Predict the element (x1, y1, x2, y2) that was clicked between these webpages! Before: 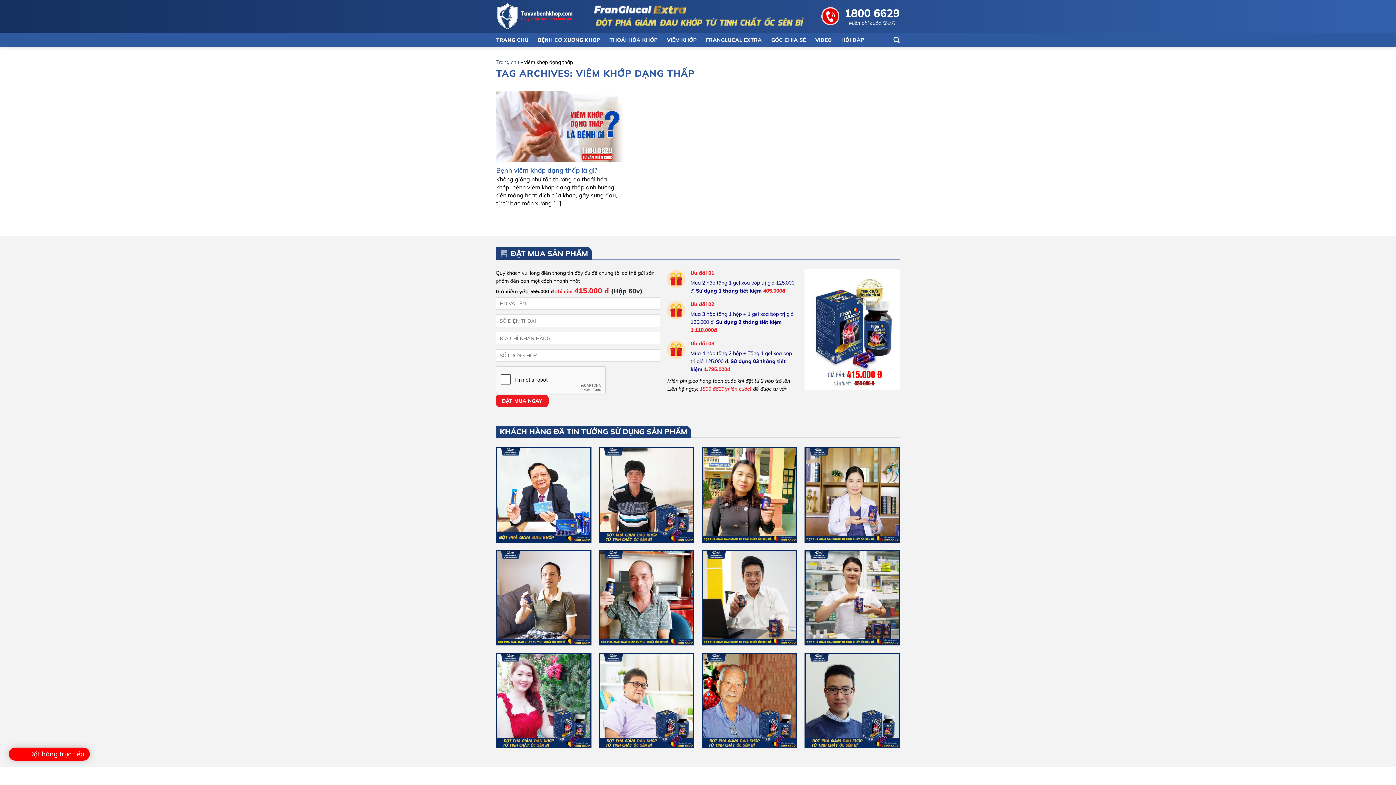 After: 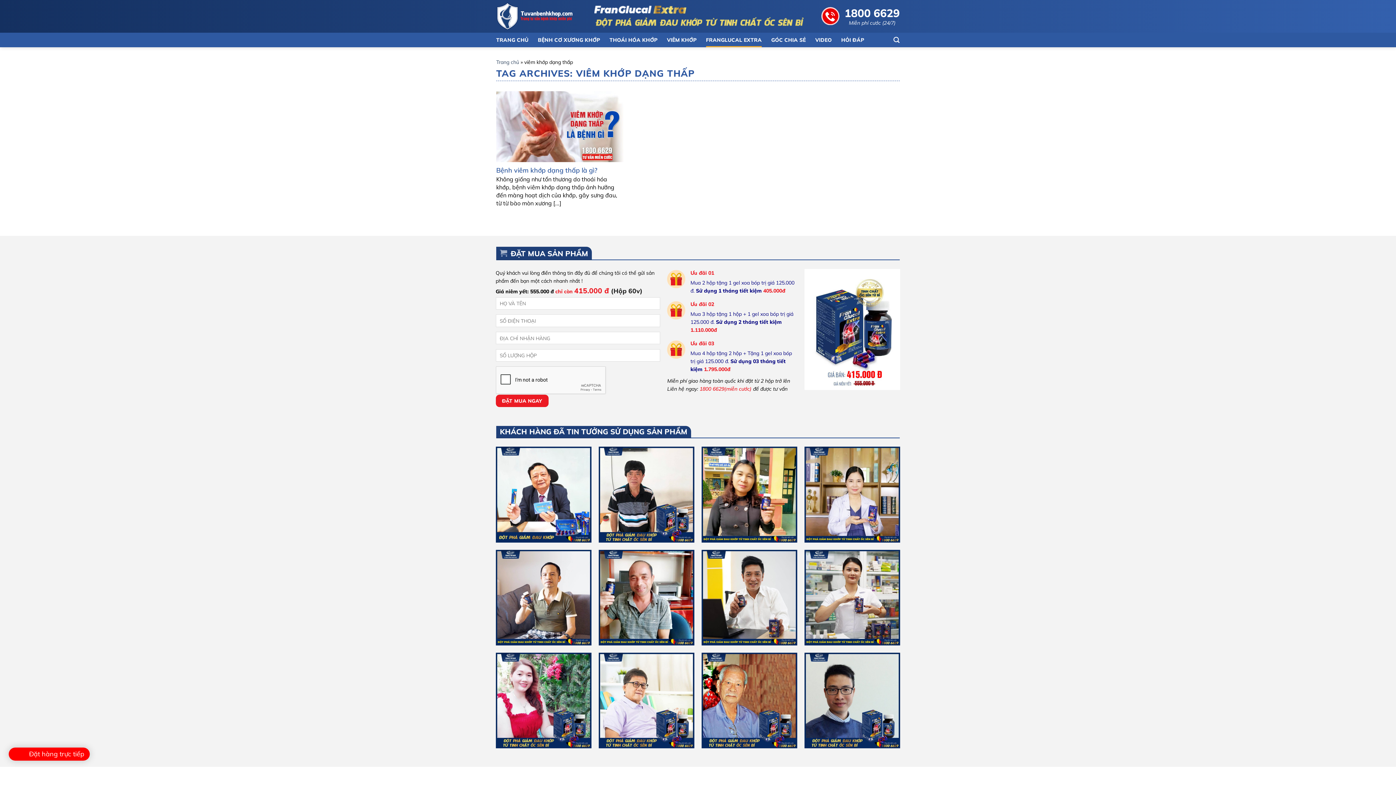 Action: bbox: (706, 33, 762, 46) label: FRANGLUCAL EXTRA